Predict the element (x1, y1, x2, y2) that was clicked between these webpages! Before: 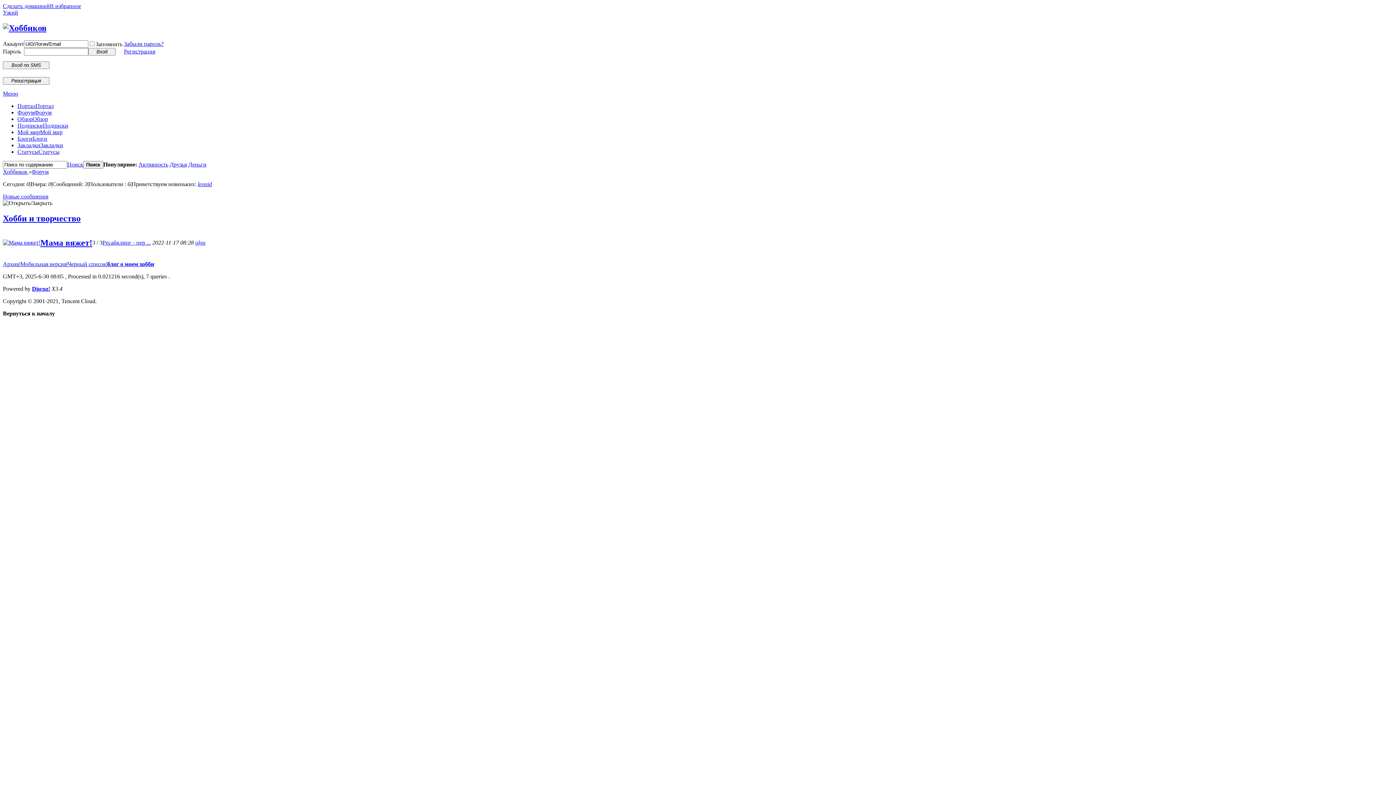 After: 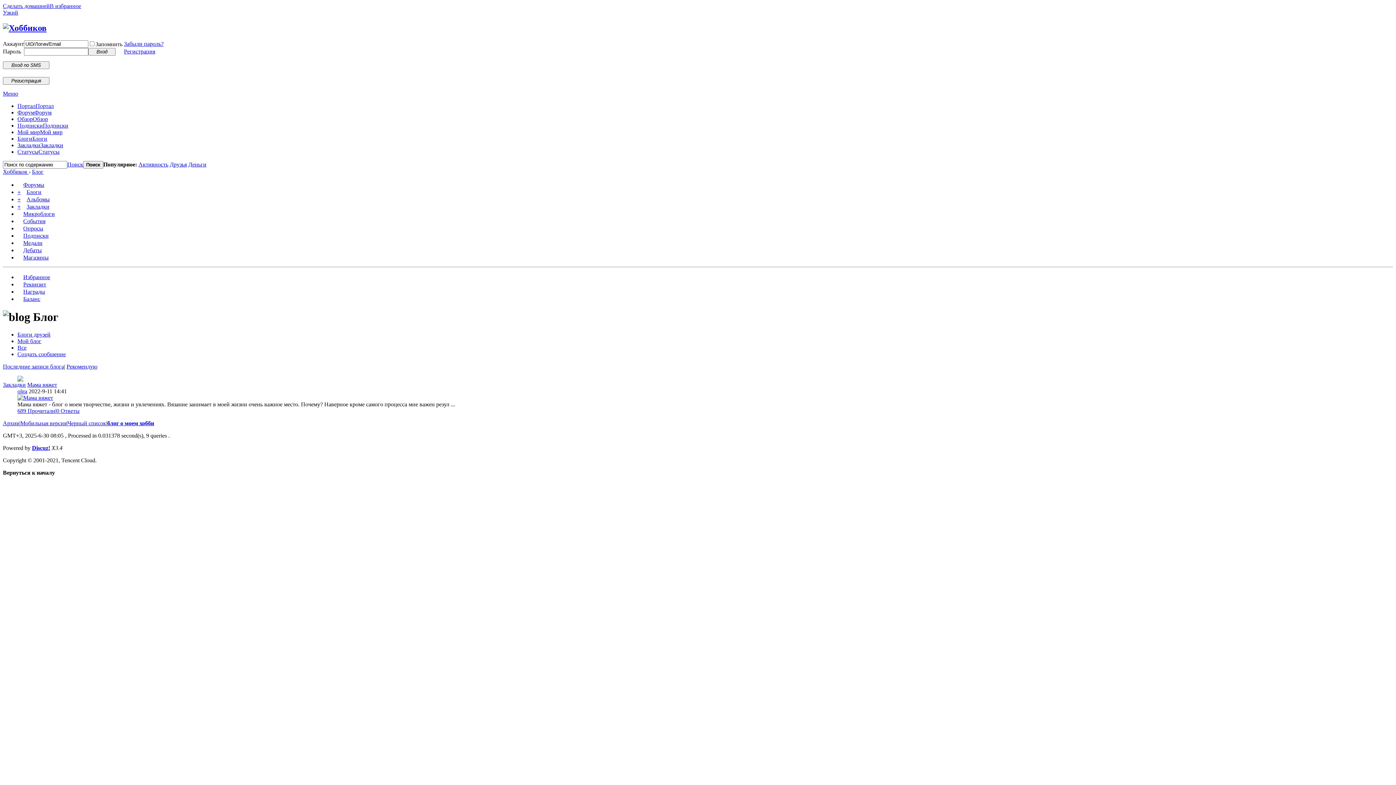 Action: bbox: (17, 135, 47, 141) label: БлогиБлоги